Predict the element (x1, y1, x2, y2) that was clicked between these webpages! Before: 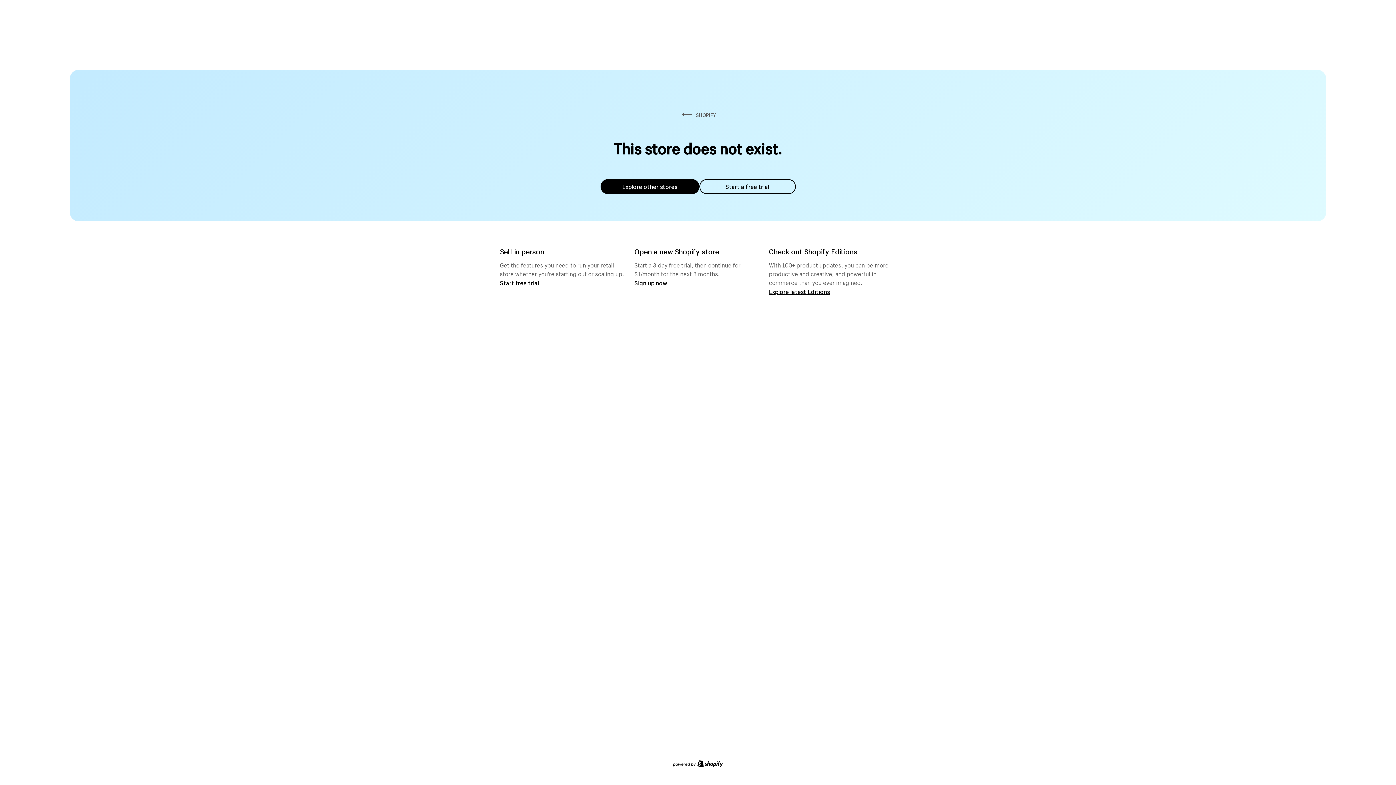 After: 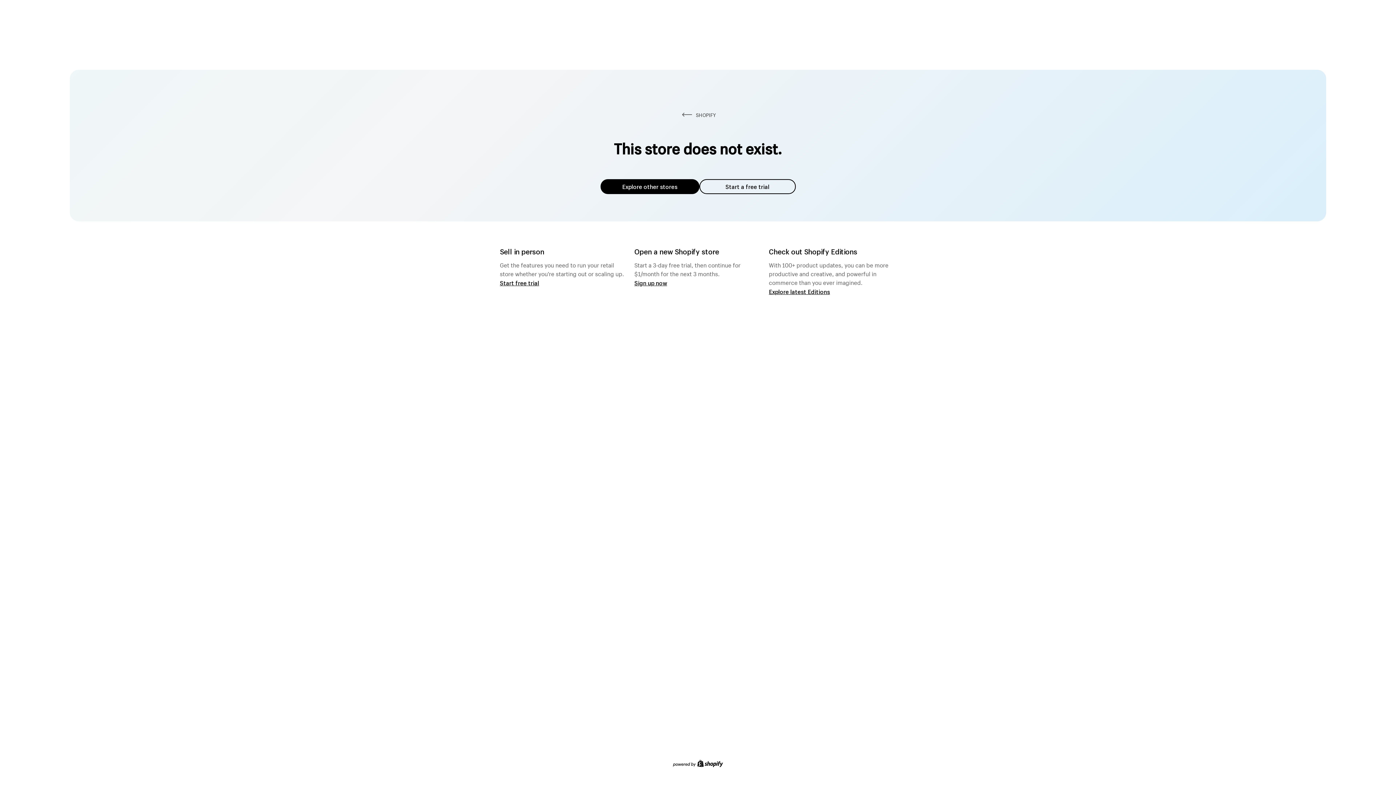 Action: bbox: (699, 179, 795, 194) label: Start a free trial